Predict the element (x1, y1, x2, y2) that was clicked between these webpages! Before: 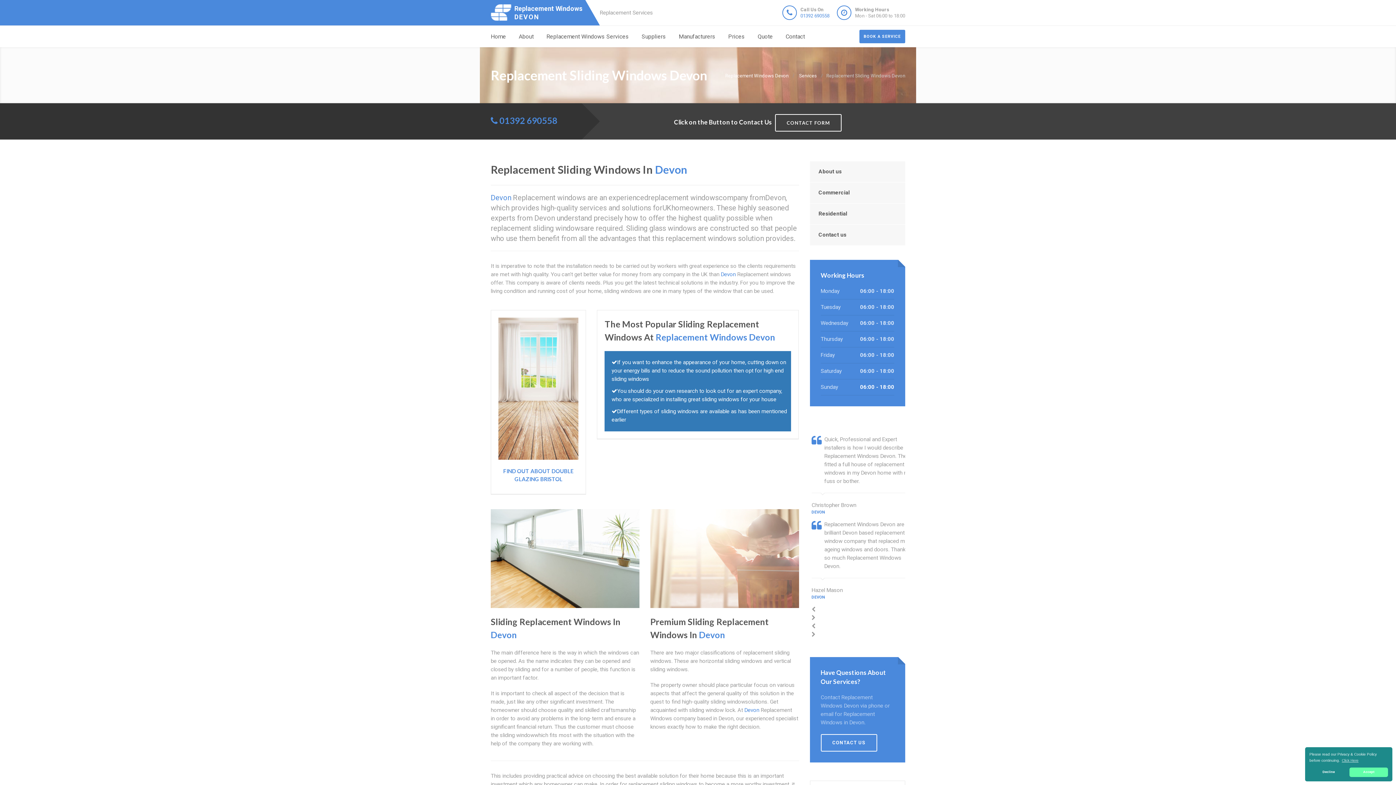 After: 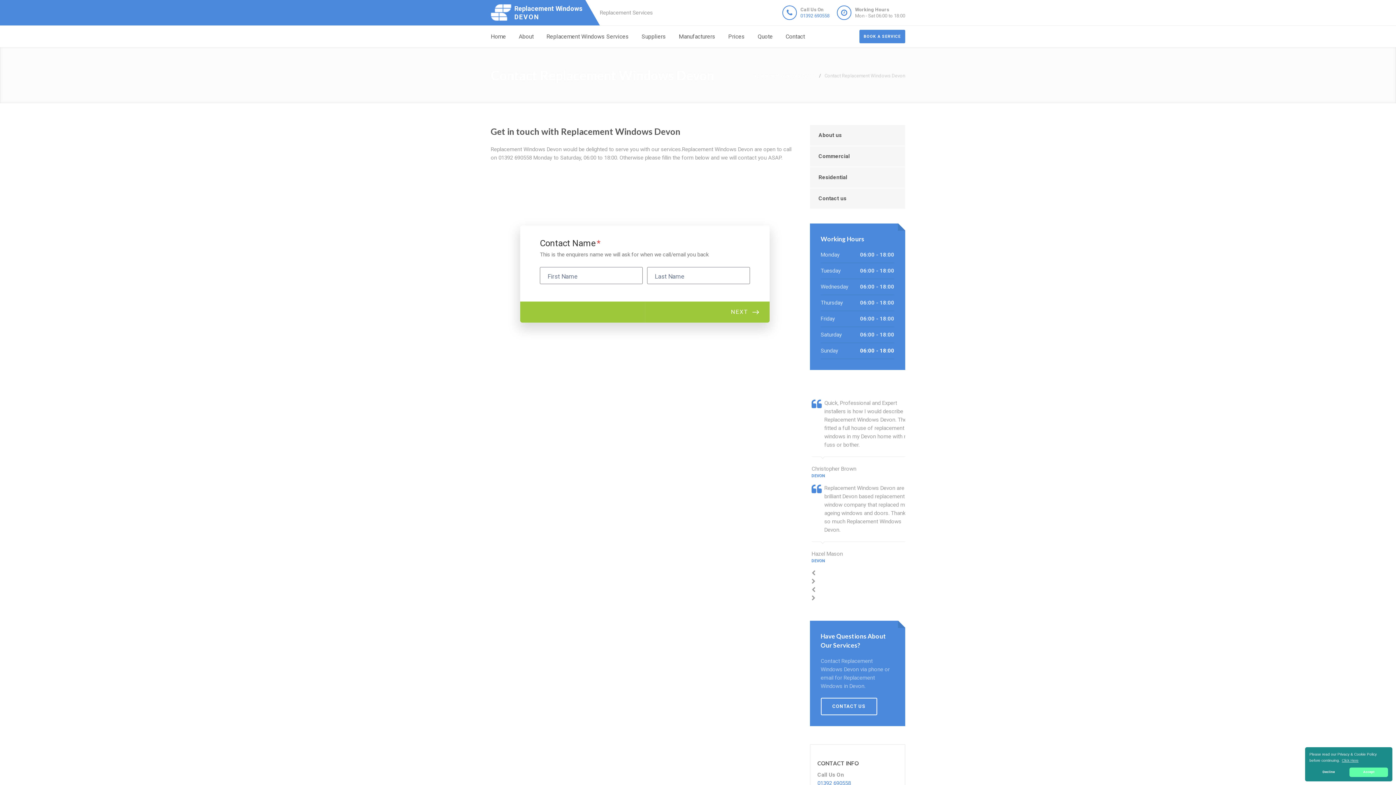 Action: bbox: (820, 734, 877, 752) label: CONTACT US